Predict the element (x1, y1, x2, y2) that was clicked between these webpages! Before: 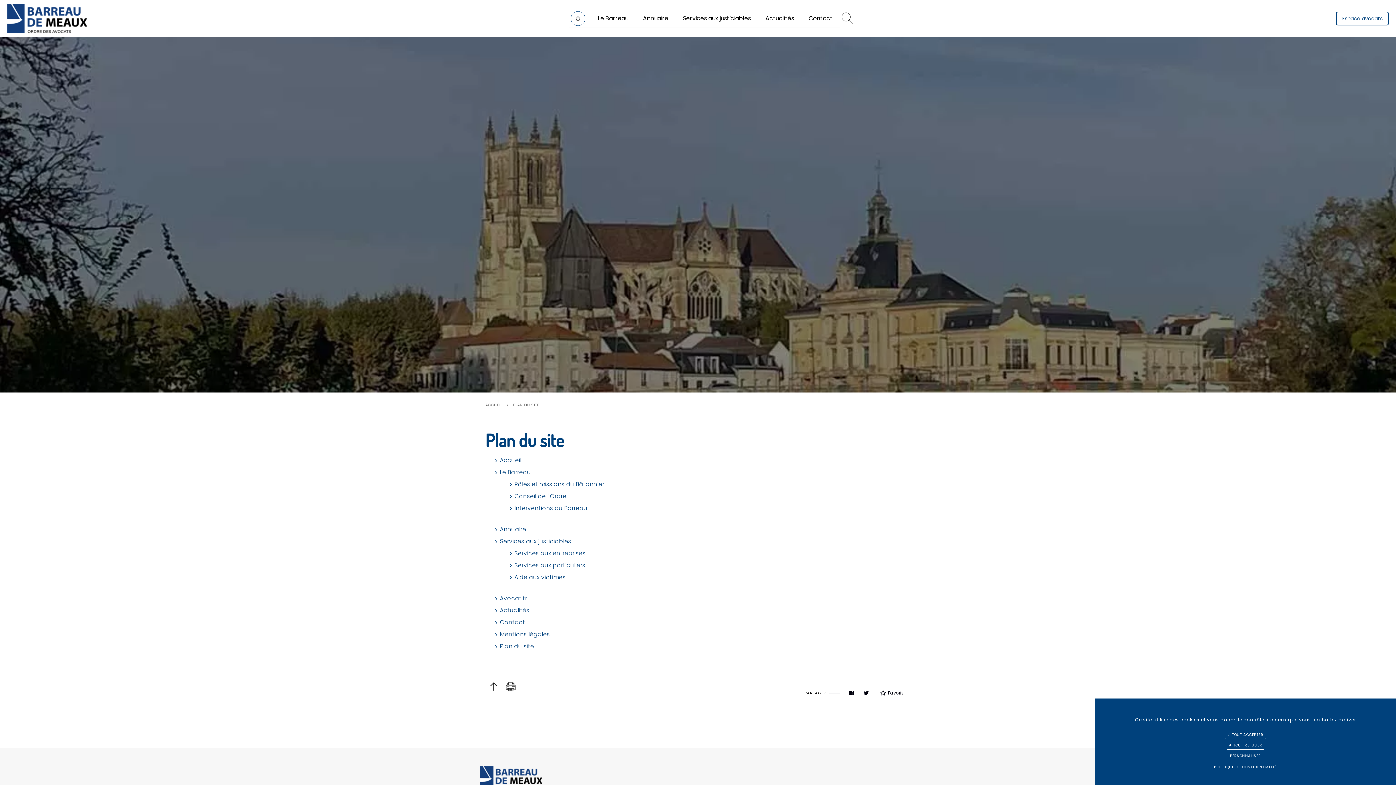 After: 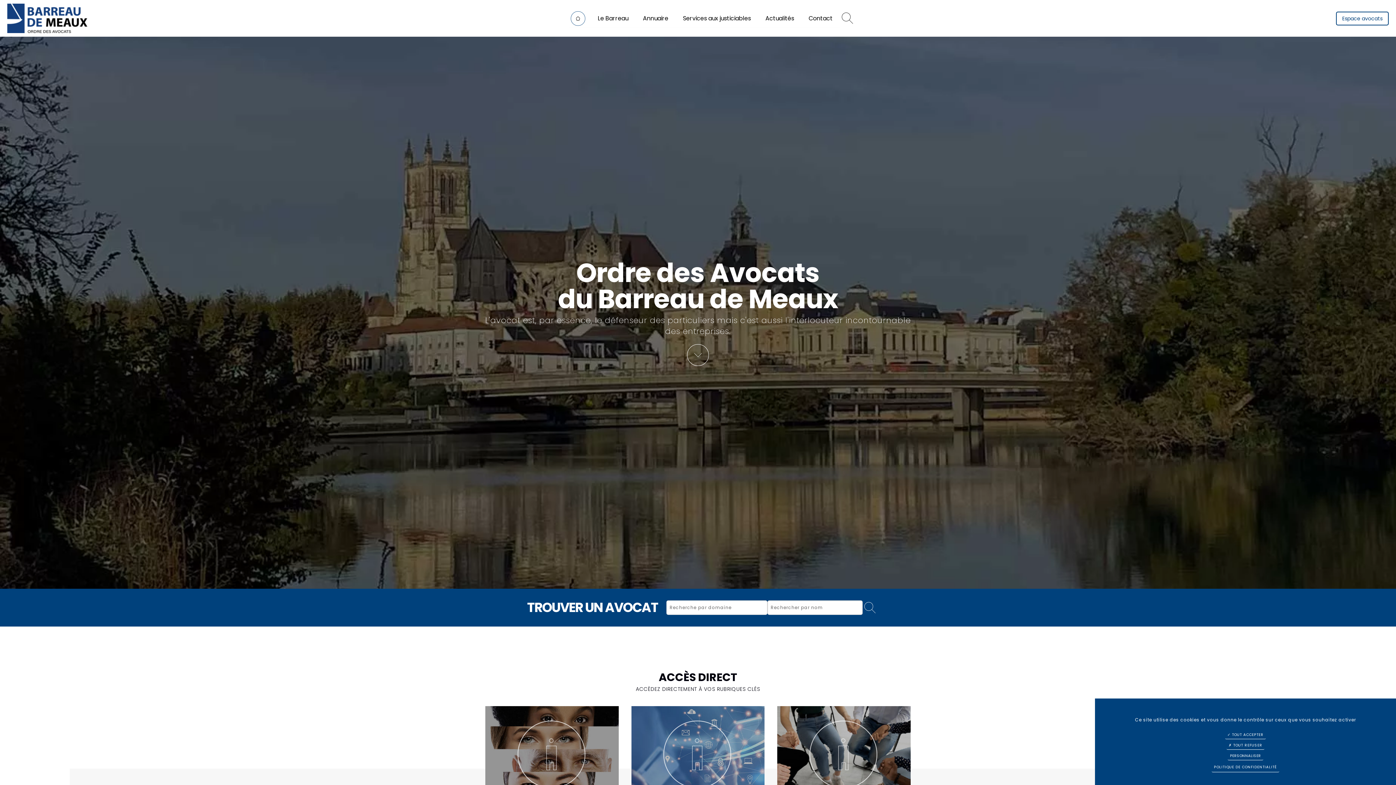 Action: bbox: (7, 3, 87, 33)